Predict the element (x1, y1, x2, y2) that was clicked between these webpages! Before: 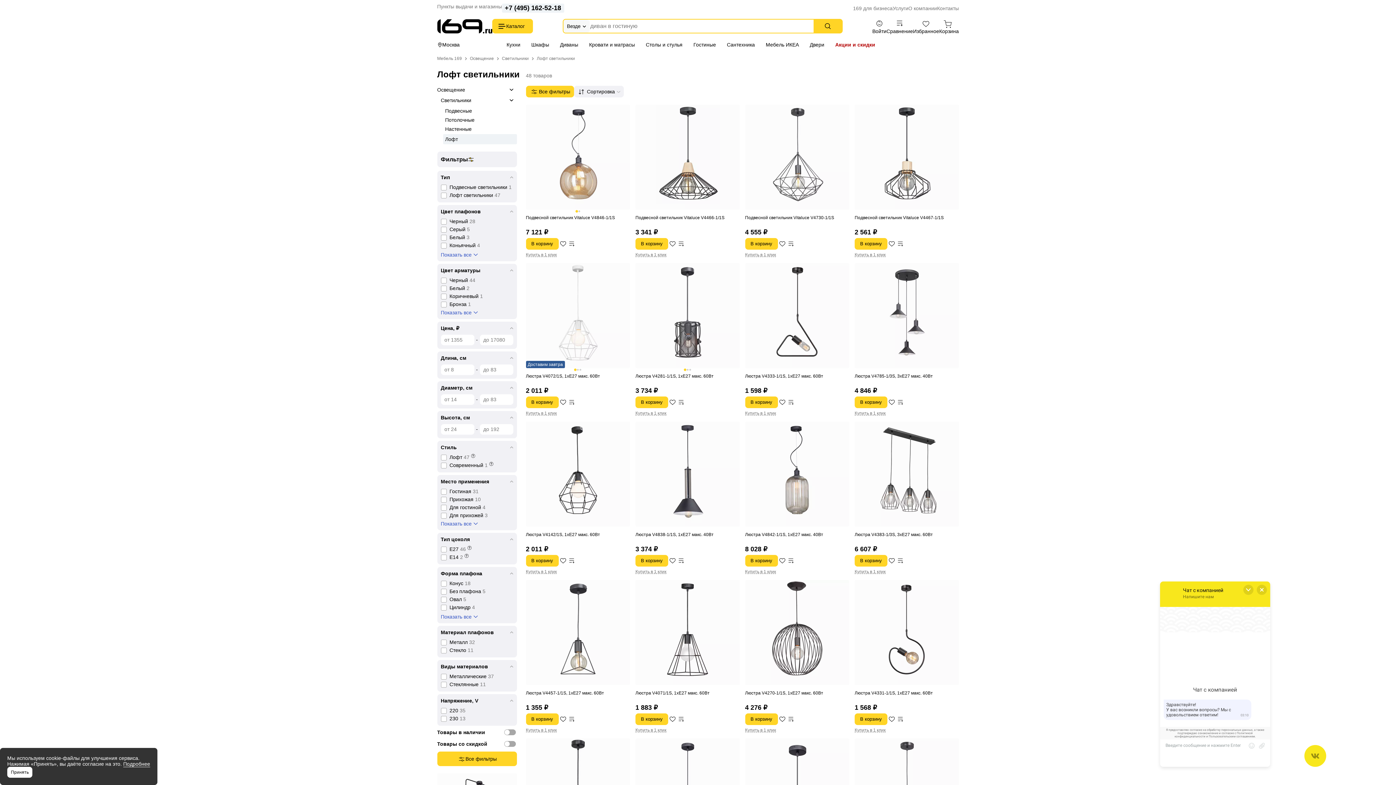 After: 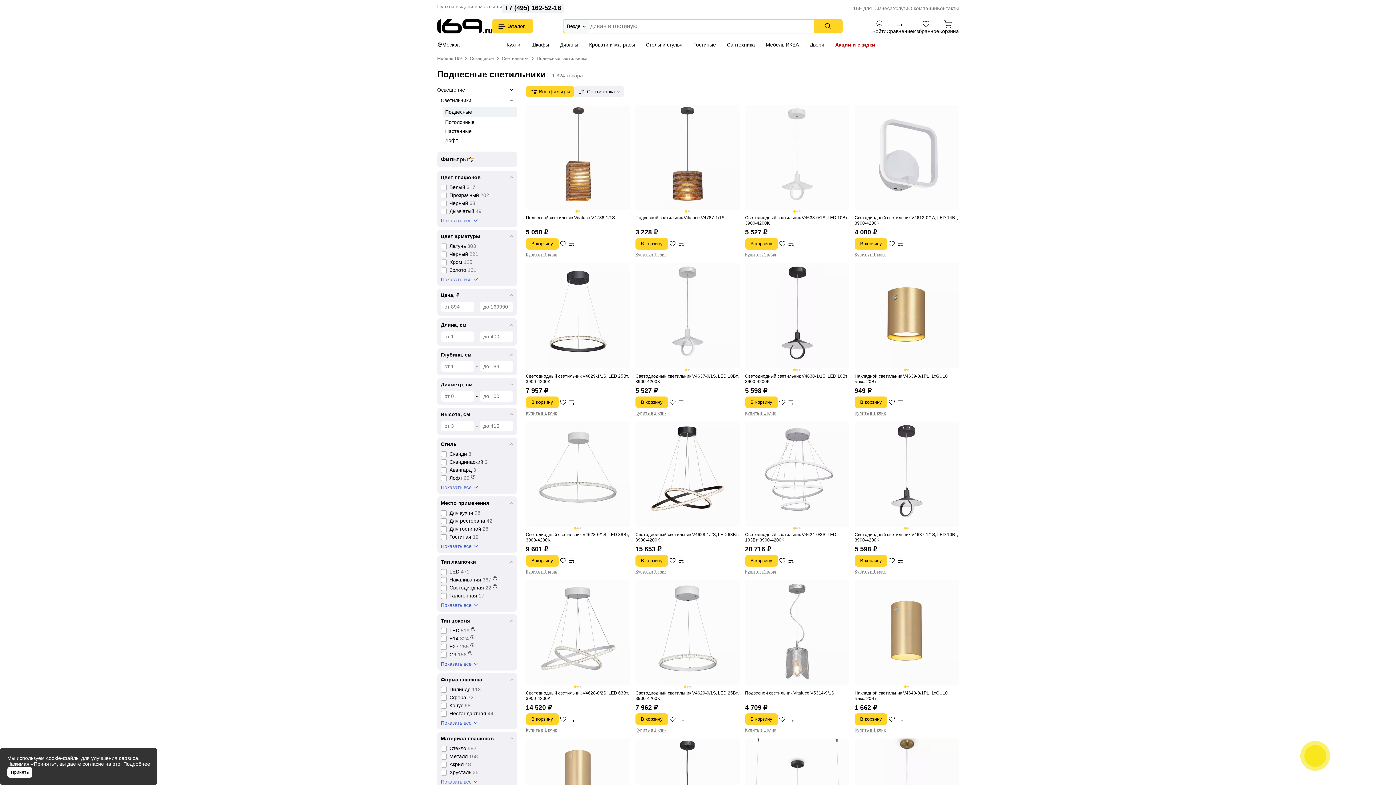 Action: label: Подвесные bbox: (445, 106, 516, 114)